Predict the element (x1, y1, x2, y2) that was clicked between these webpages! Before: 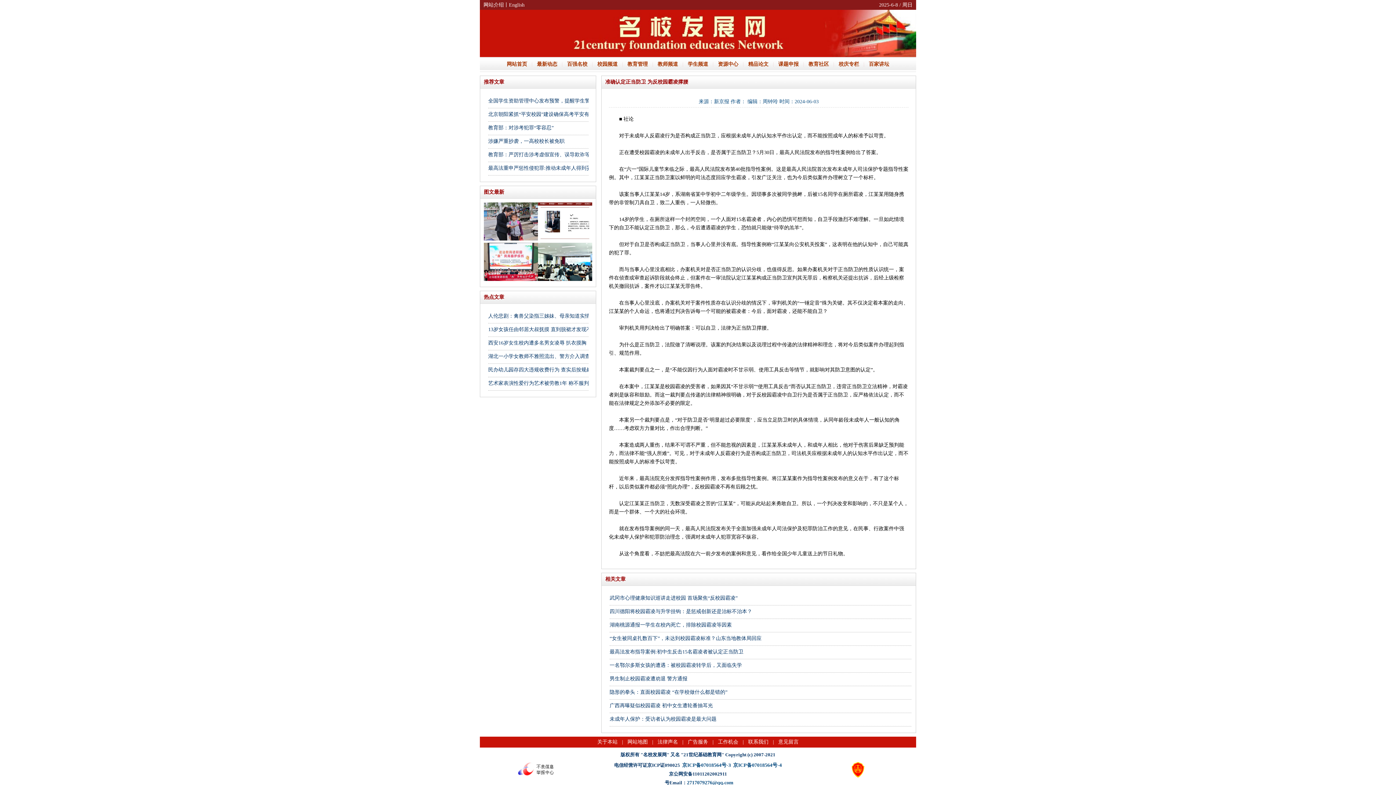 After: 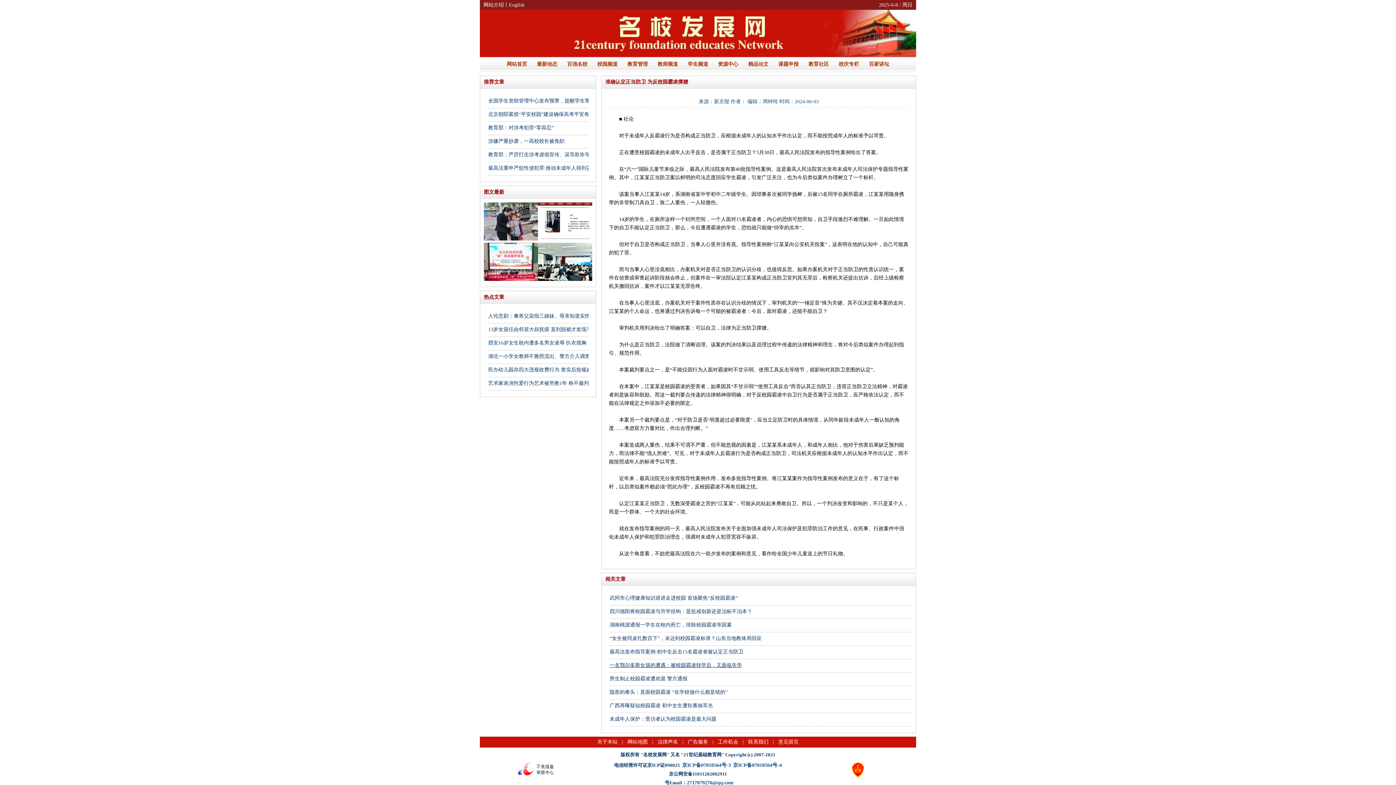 Action: bbox: (609, 662, 742, 668) label: 一名鄂尔多斯女孩的遭遇：被校园霸凌转学后，又面临失学